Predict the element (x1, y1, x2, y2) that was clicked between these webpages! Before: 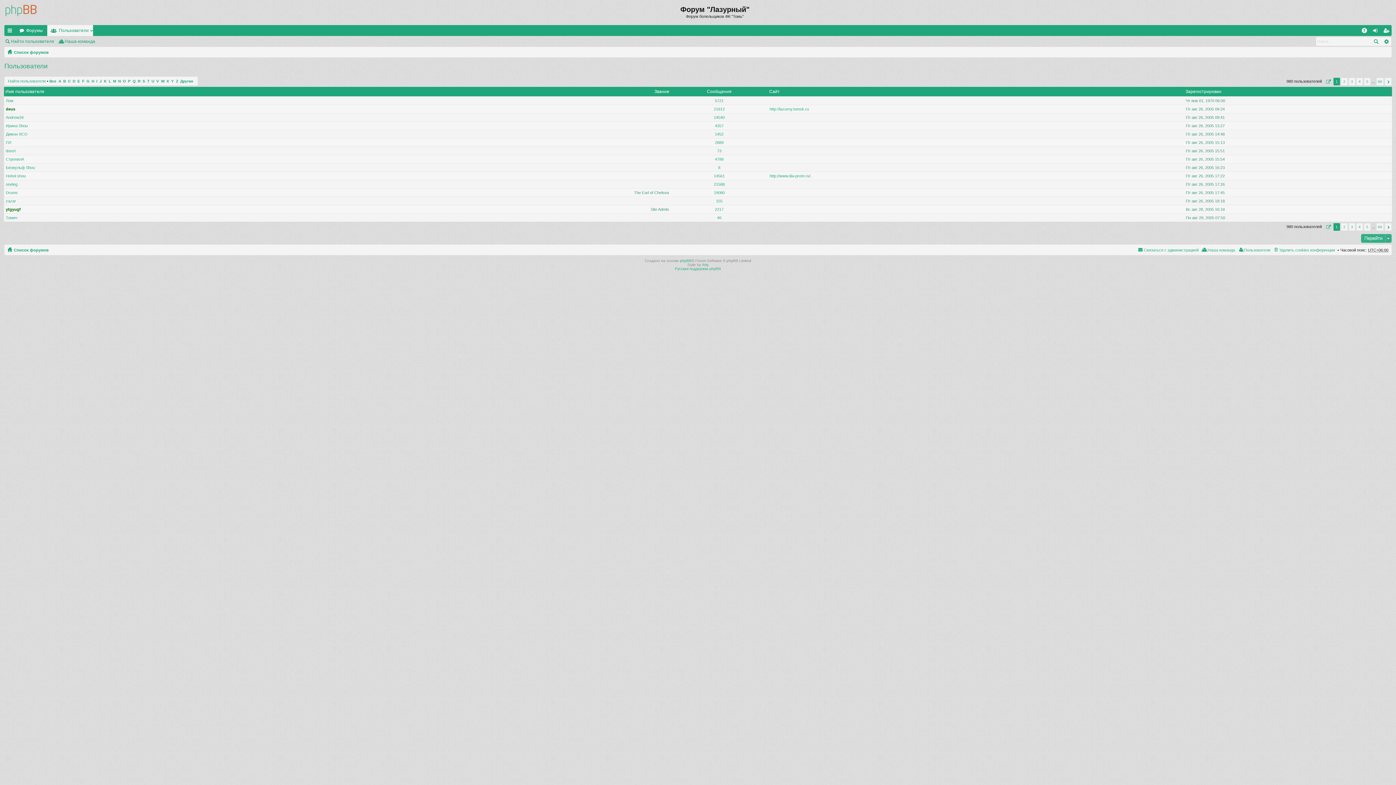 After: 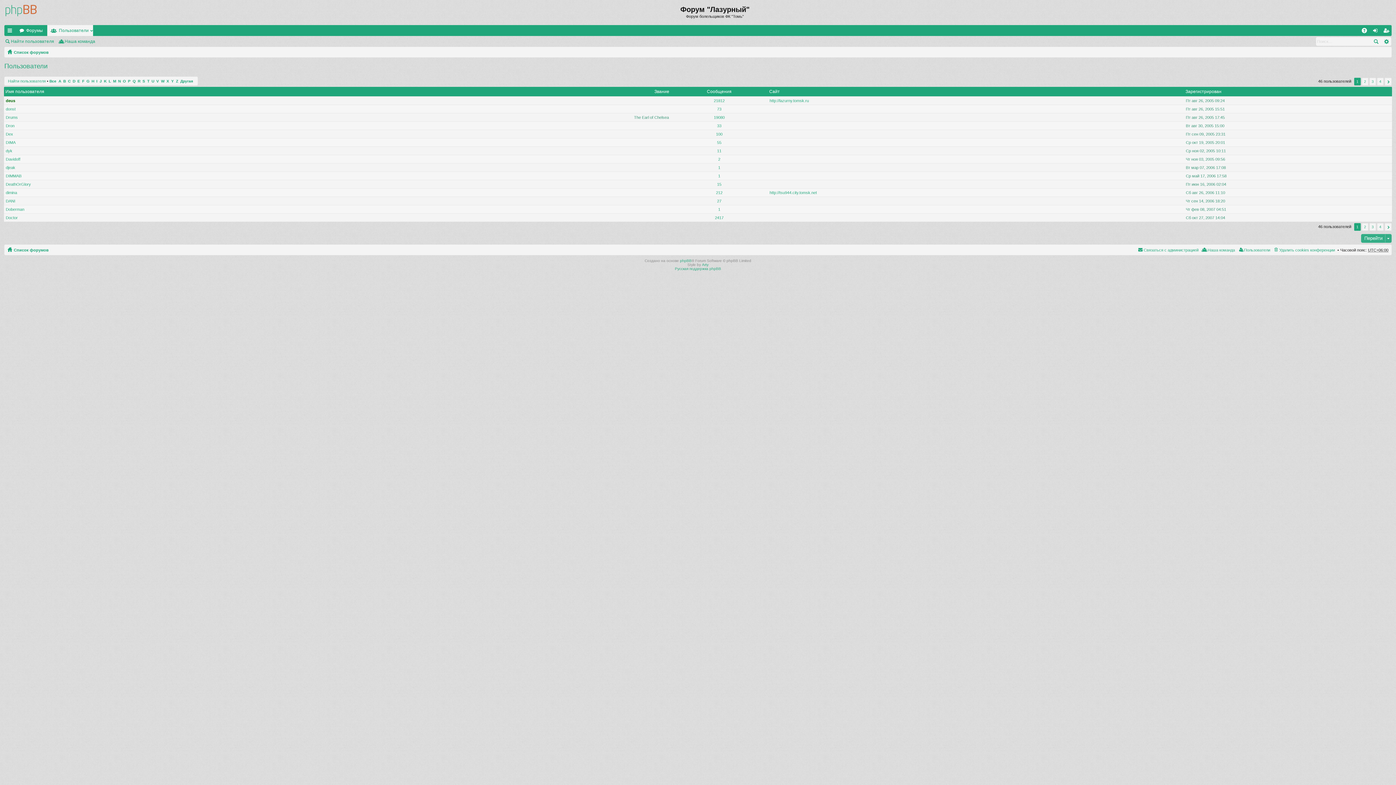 Action: label: D bbox: (72, 79, 75, 83)